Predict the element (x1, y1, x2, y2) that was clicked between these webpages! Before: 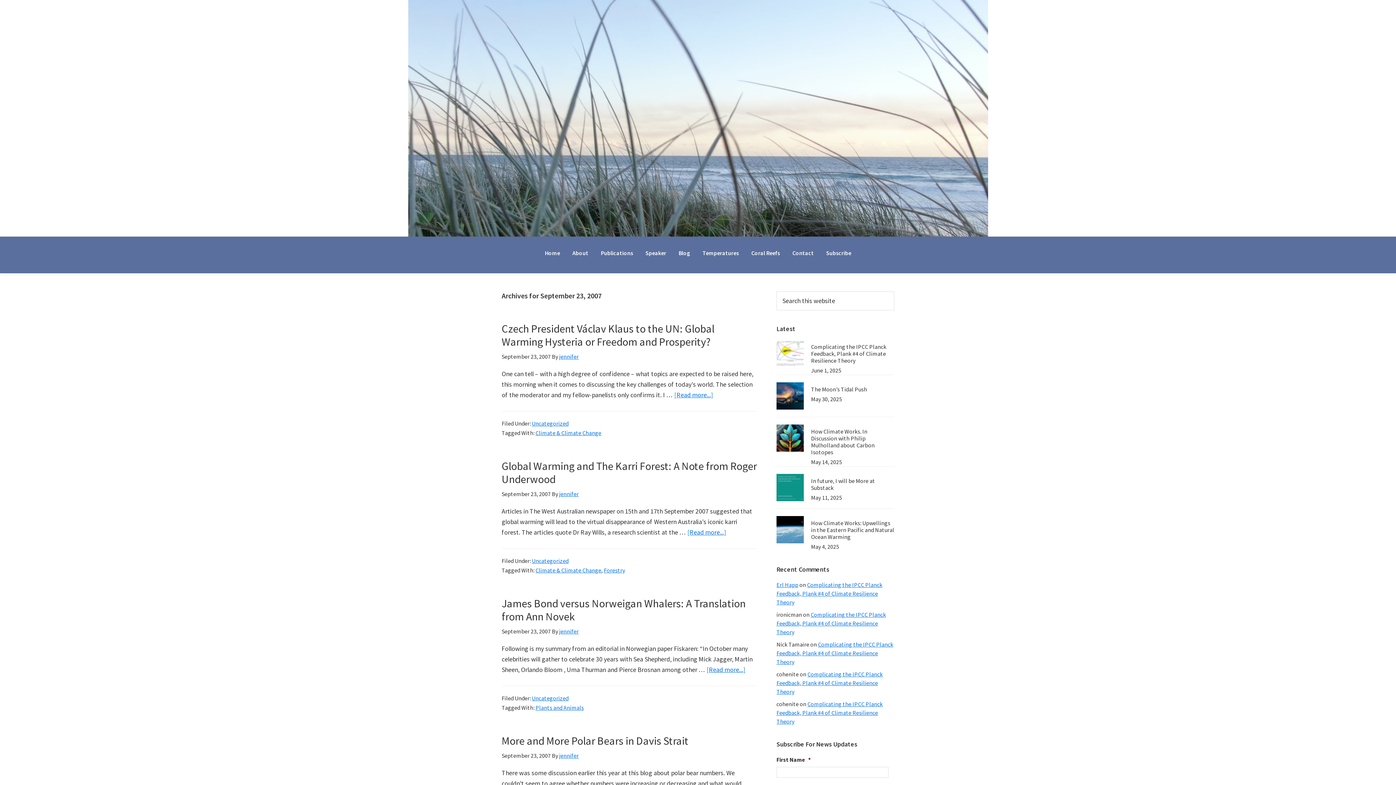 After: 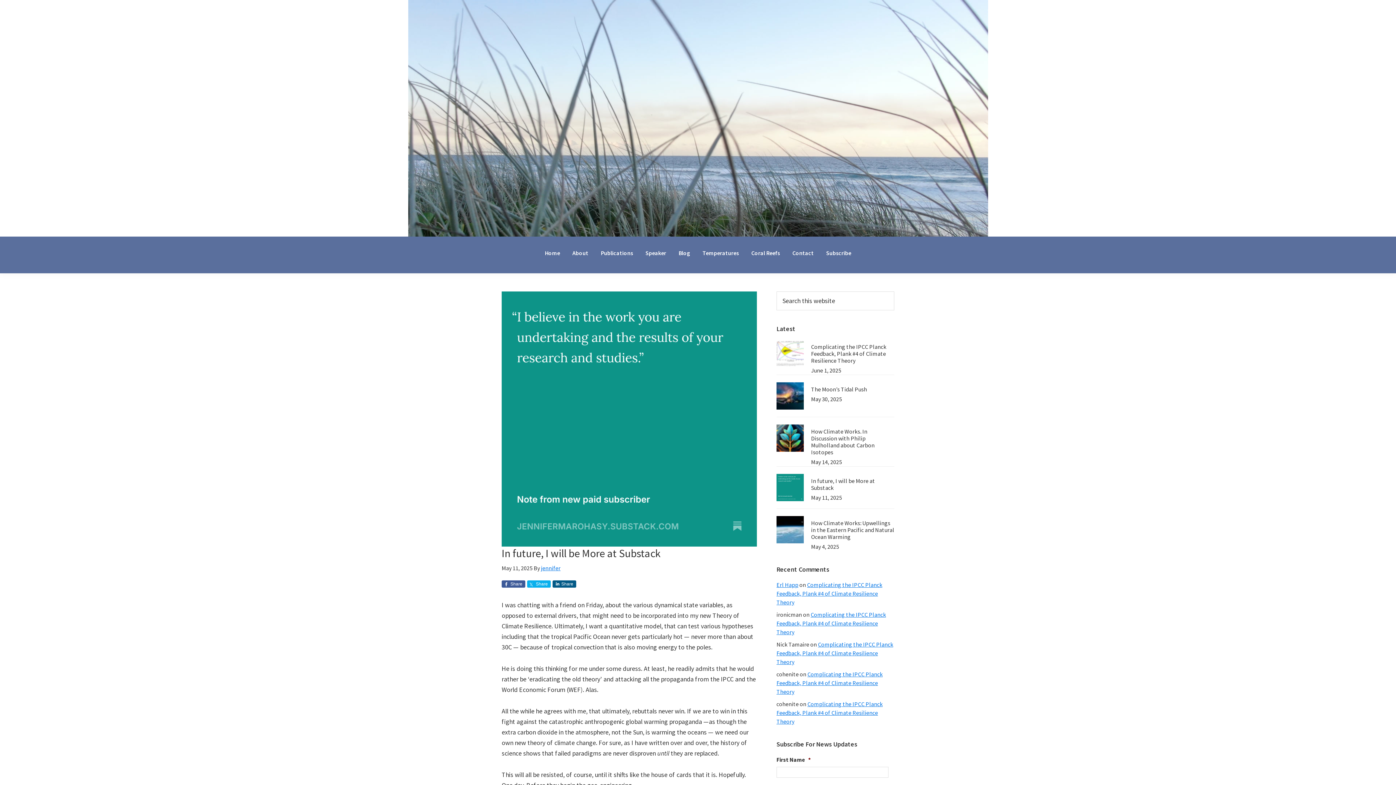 Action: bbox: (811, 477, 875, 491) label: In future, I will be More at Substack